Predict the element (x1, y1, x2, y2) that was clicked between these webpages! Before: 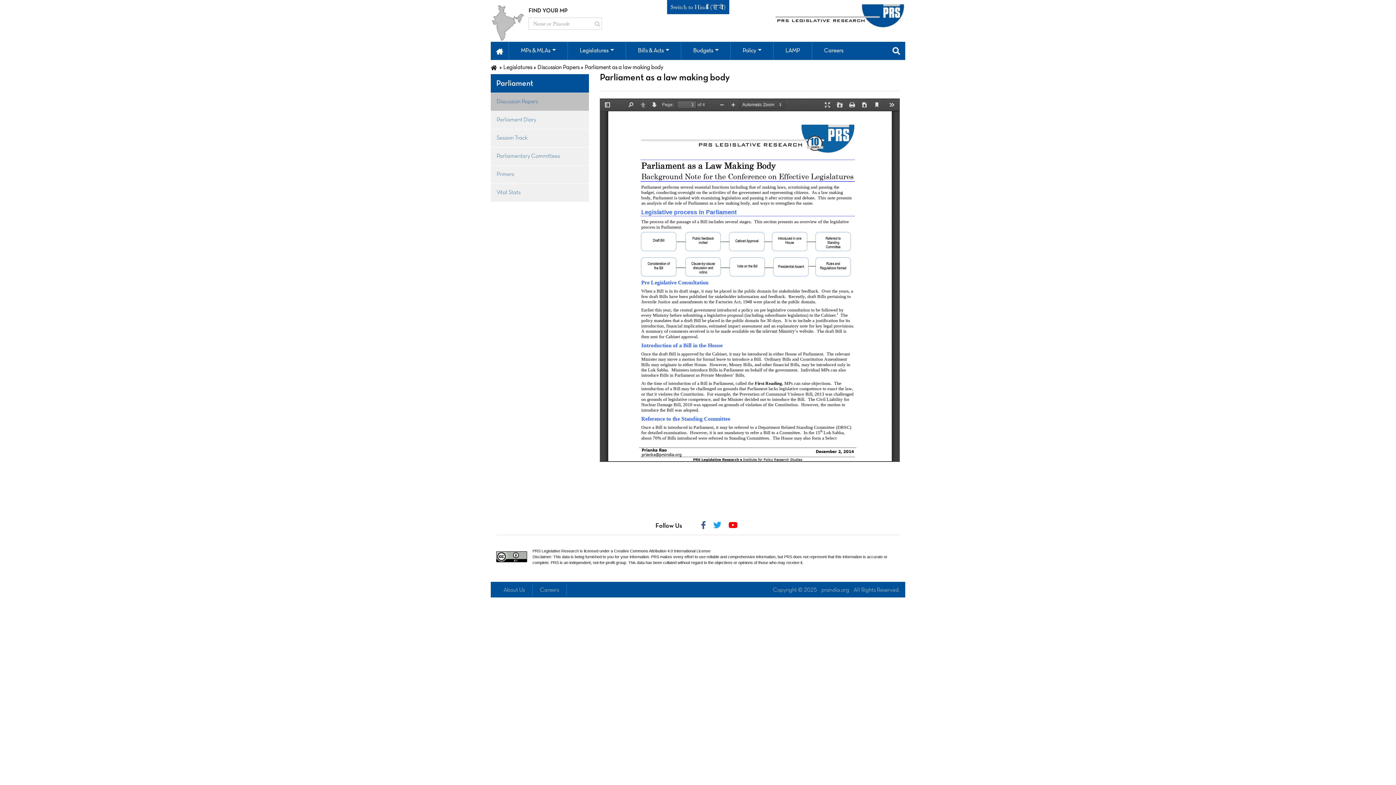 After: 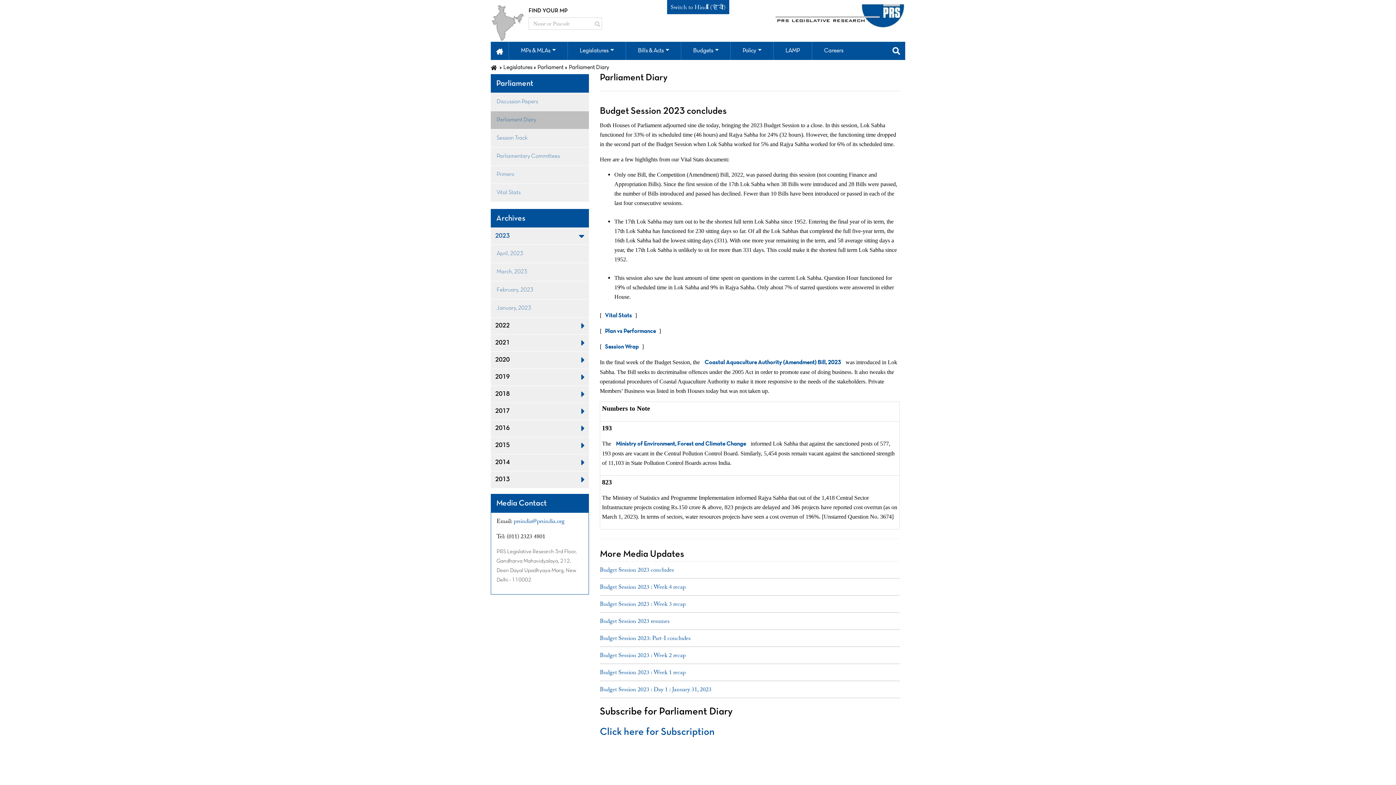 Action: label: Parliament Diary bbox: (490, 110, 589, 129)